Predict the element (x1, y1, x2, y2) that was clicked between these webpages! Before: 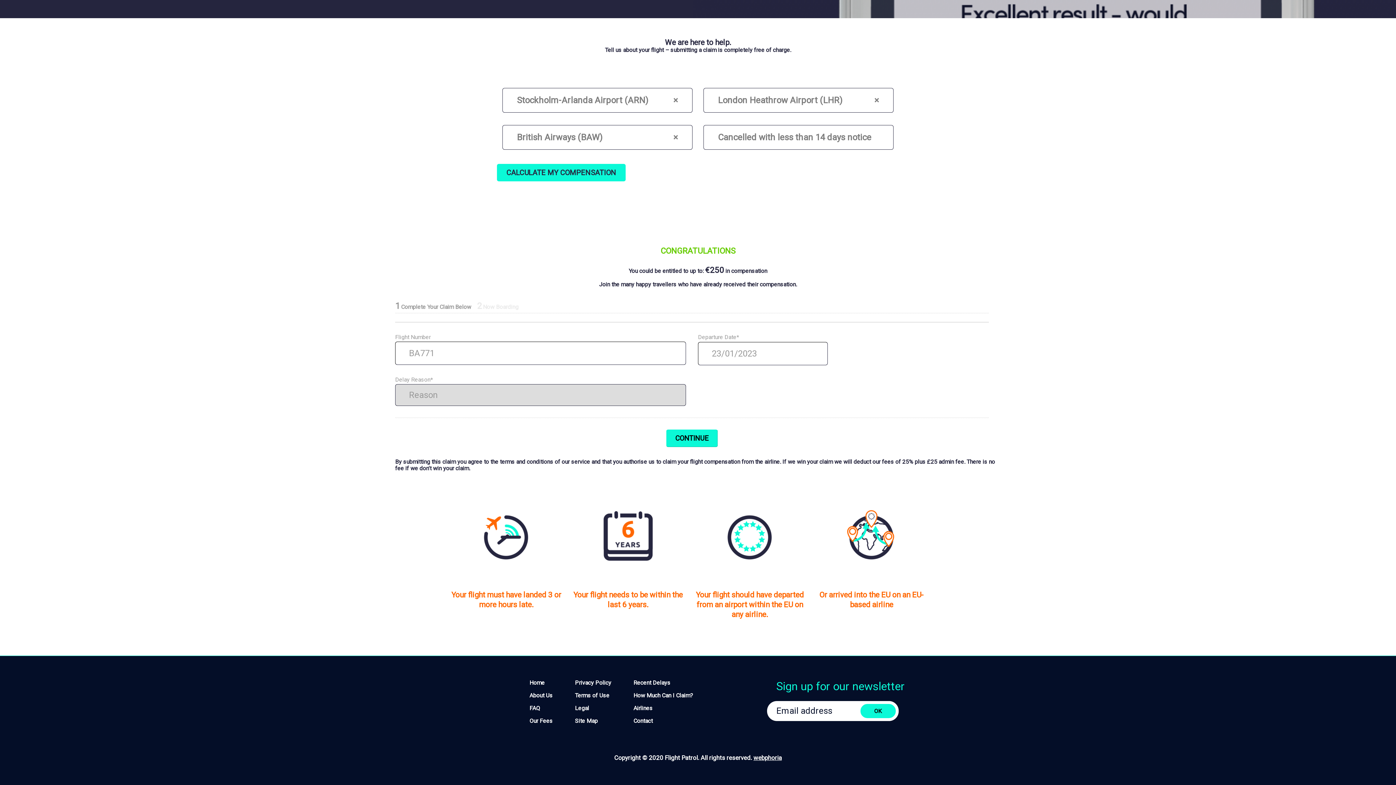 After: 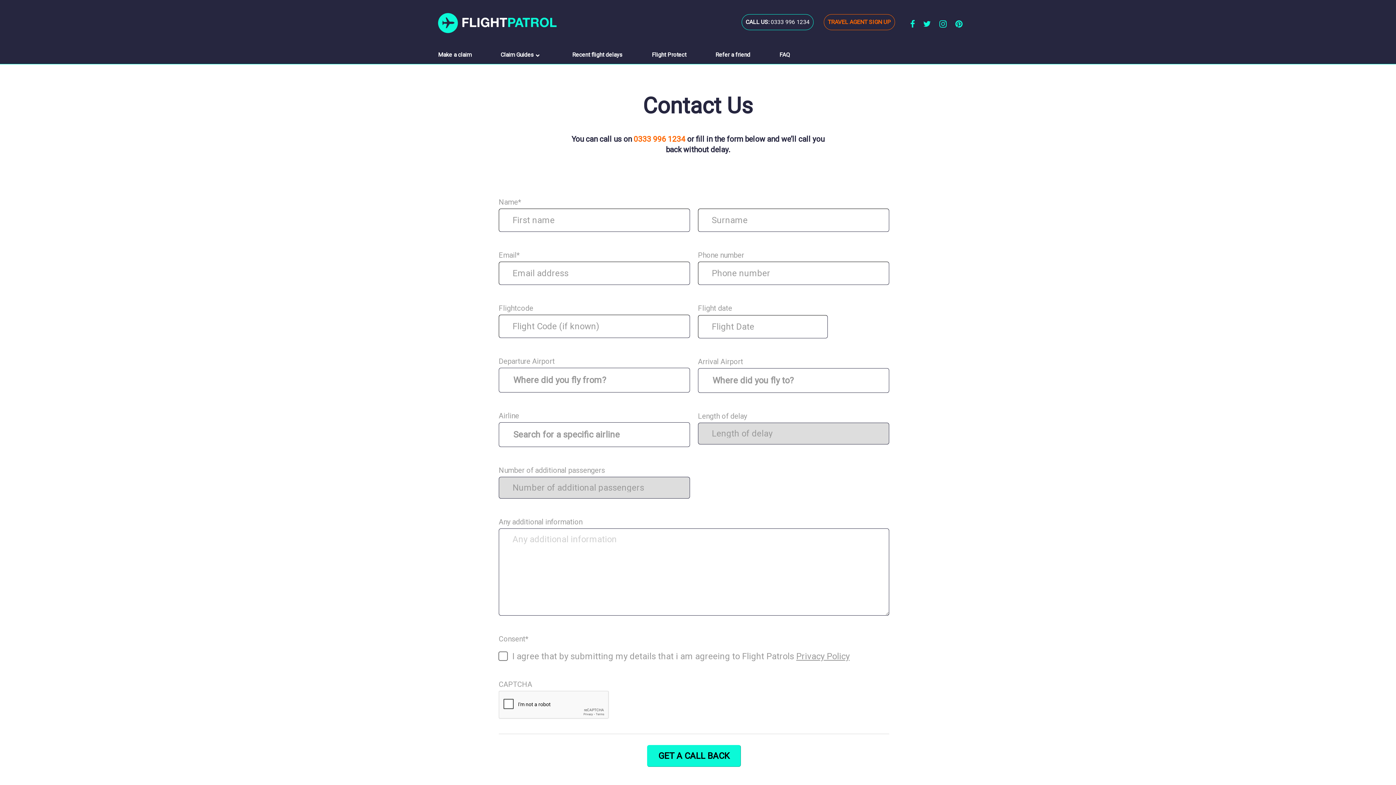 Action: bbox: (633, 717, 652, 724) label: Contact